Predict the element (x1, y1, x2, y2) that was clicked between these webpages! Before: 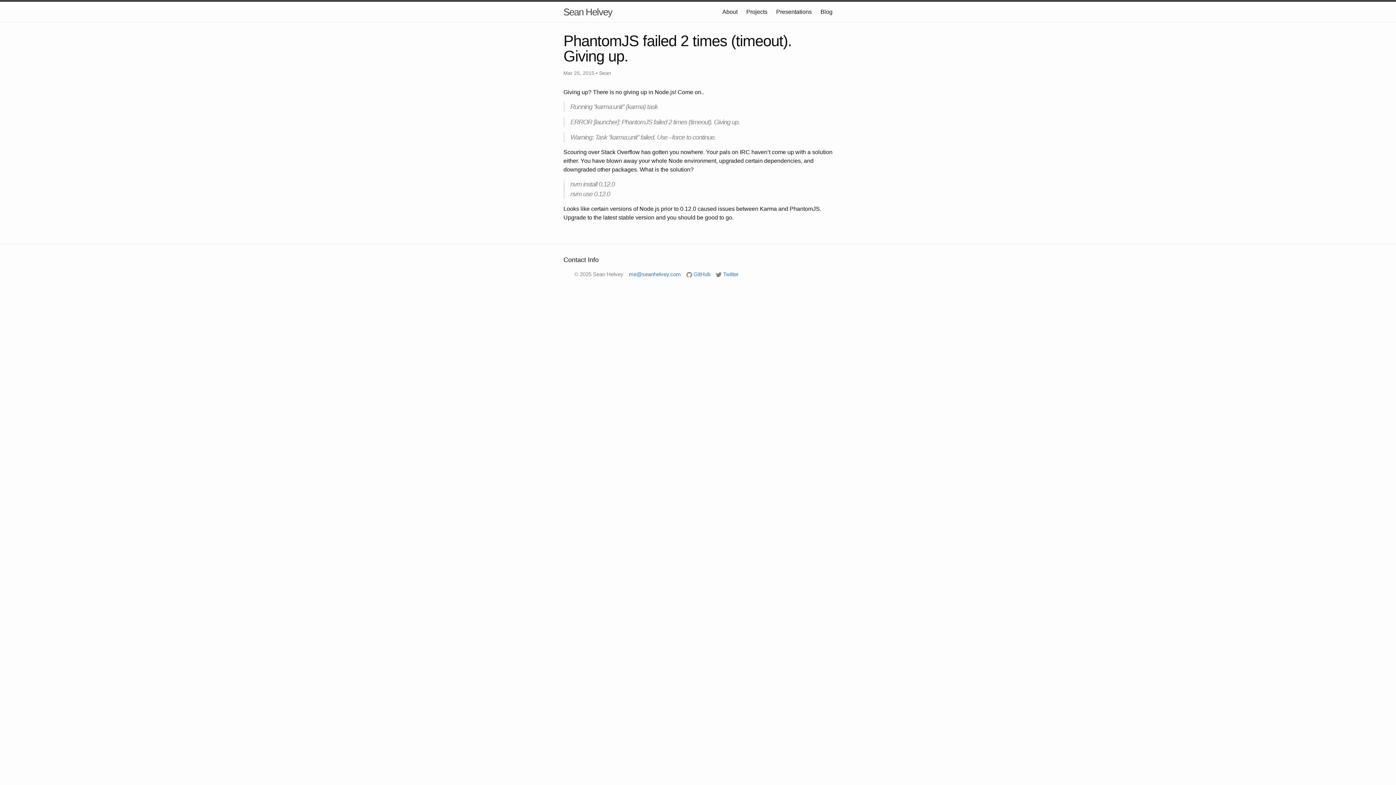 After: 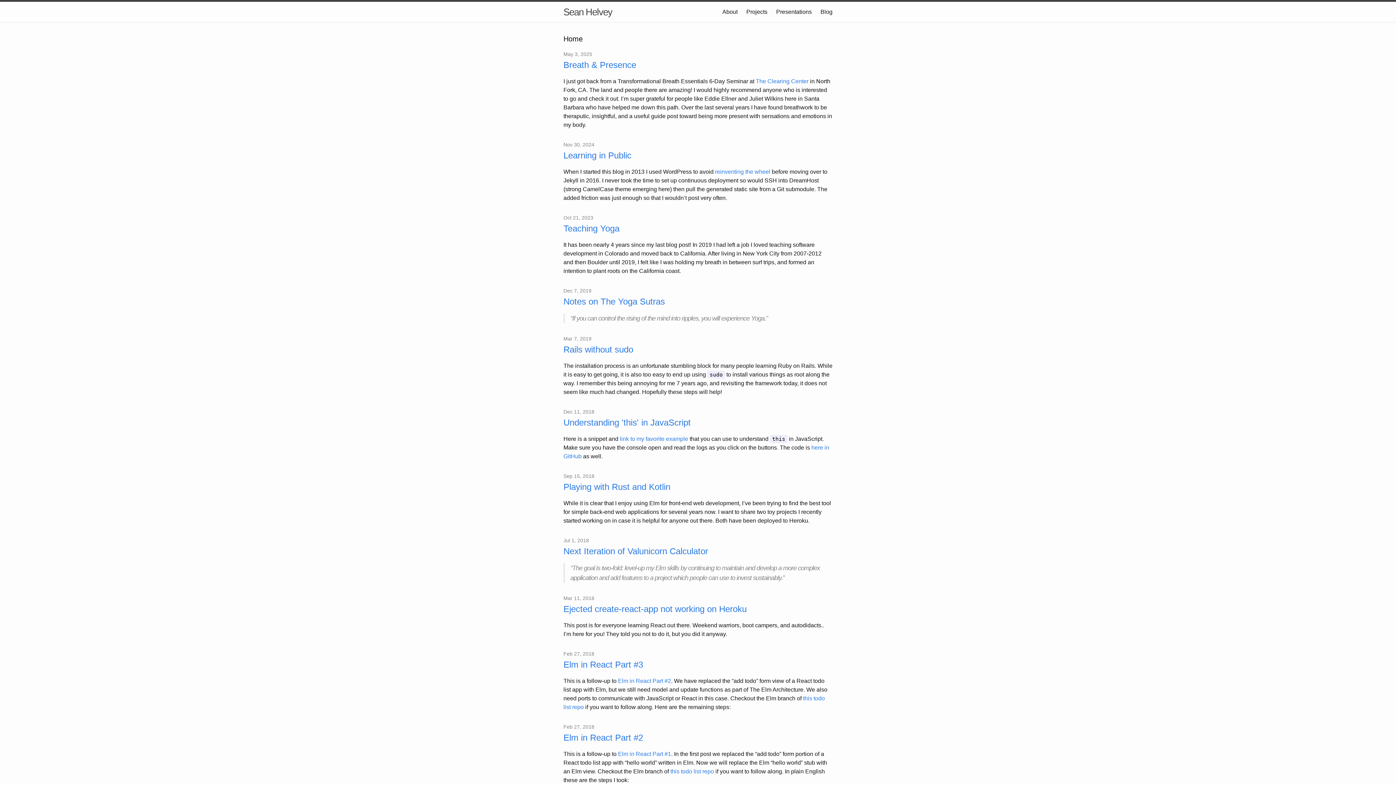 Action: bbox: (820, 8, 832, 14) label: Blog